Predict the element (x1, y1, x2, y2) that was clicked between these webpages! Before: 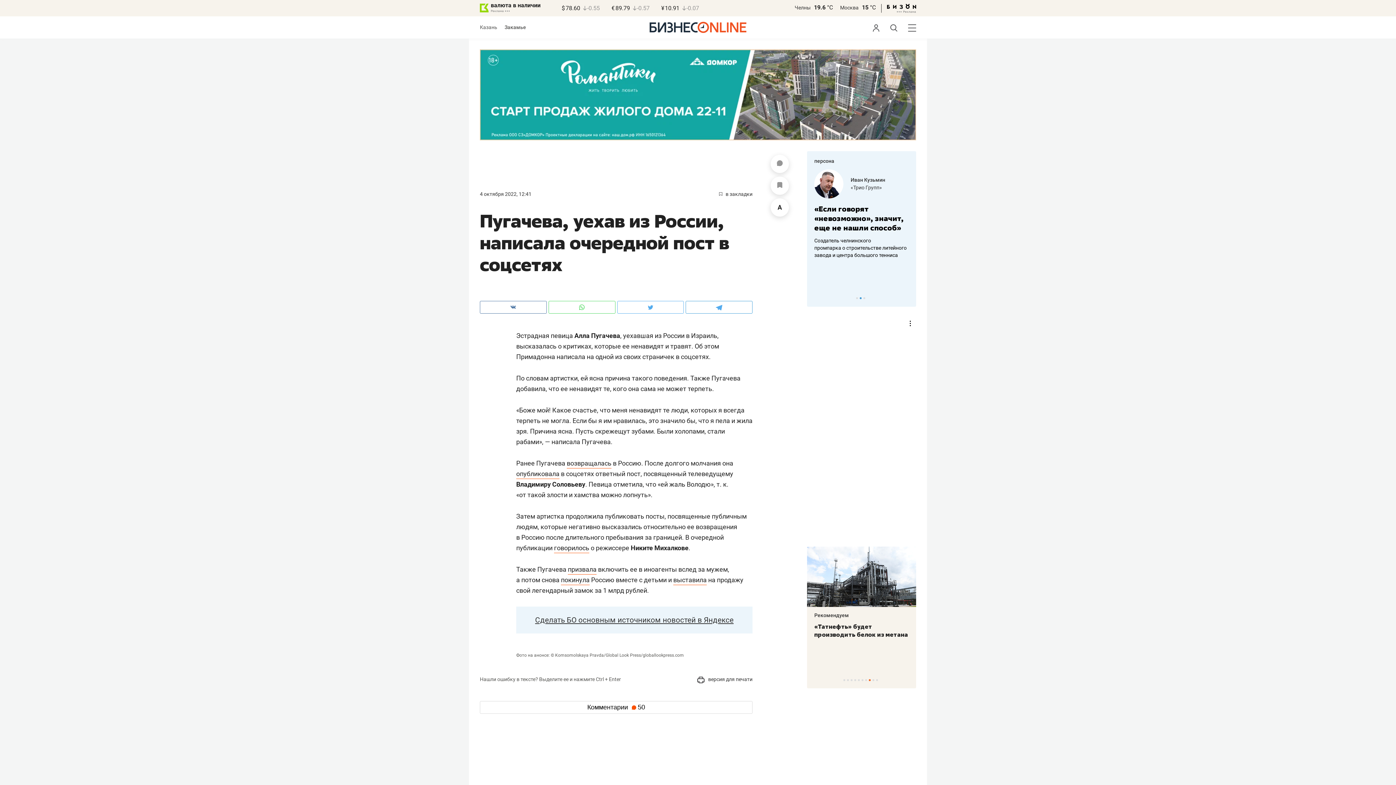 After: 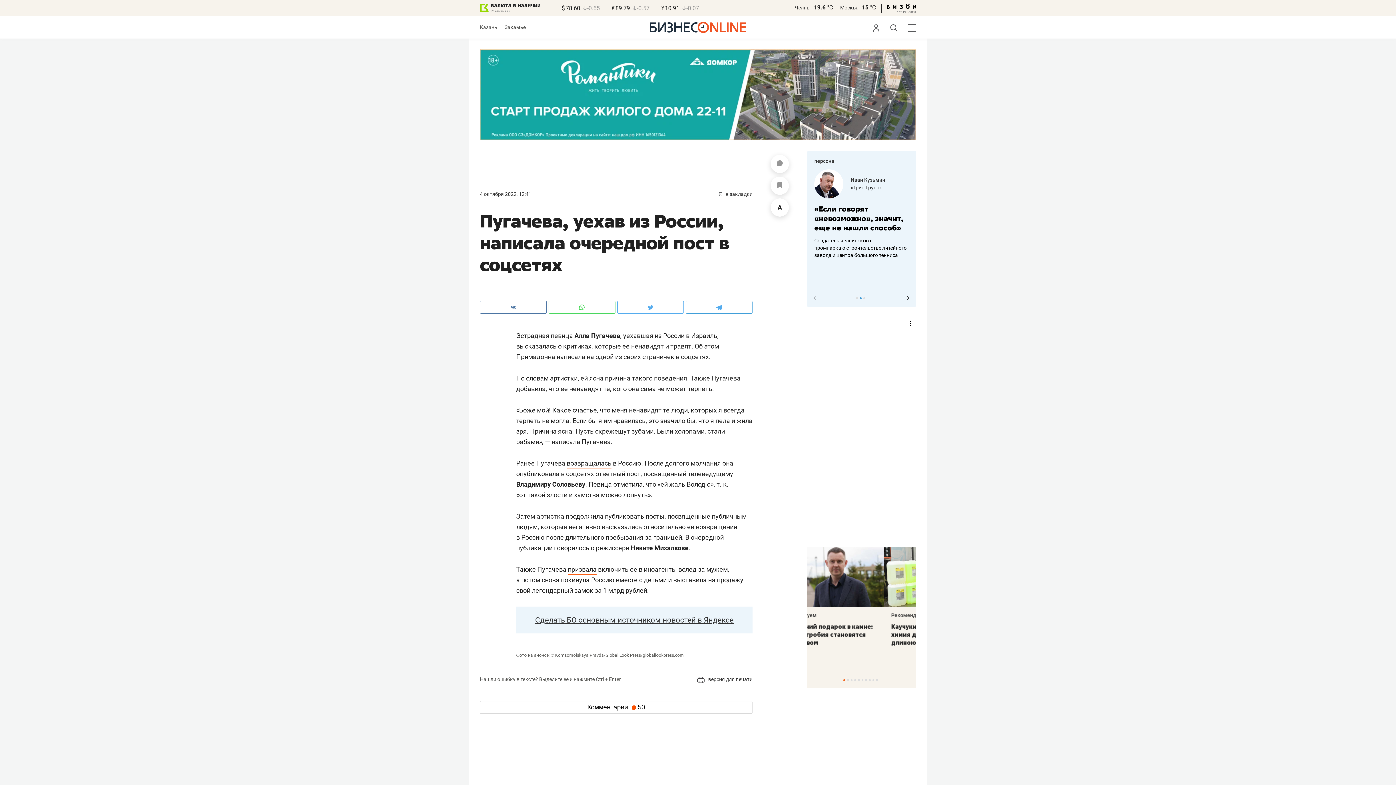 Action: label: 2 of 3 bbox: (860, 297, 861, 299)